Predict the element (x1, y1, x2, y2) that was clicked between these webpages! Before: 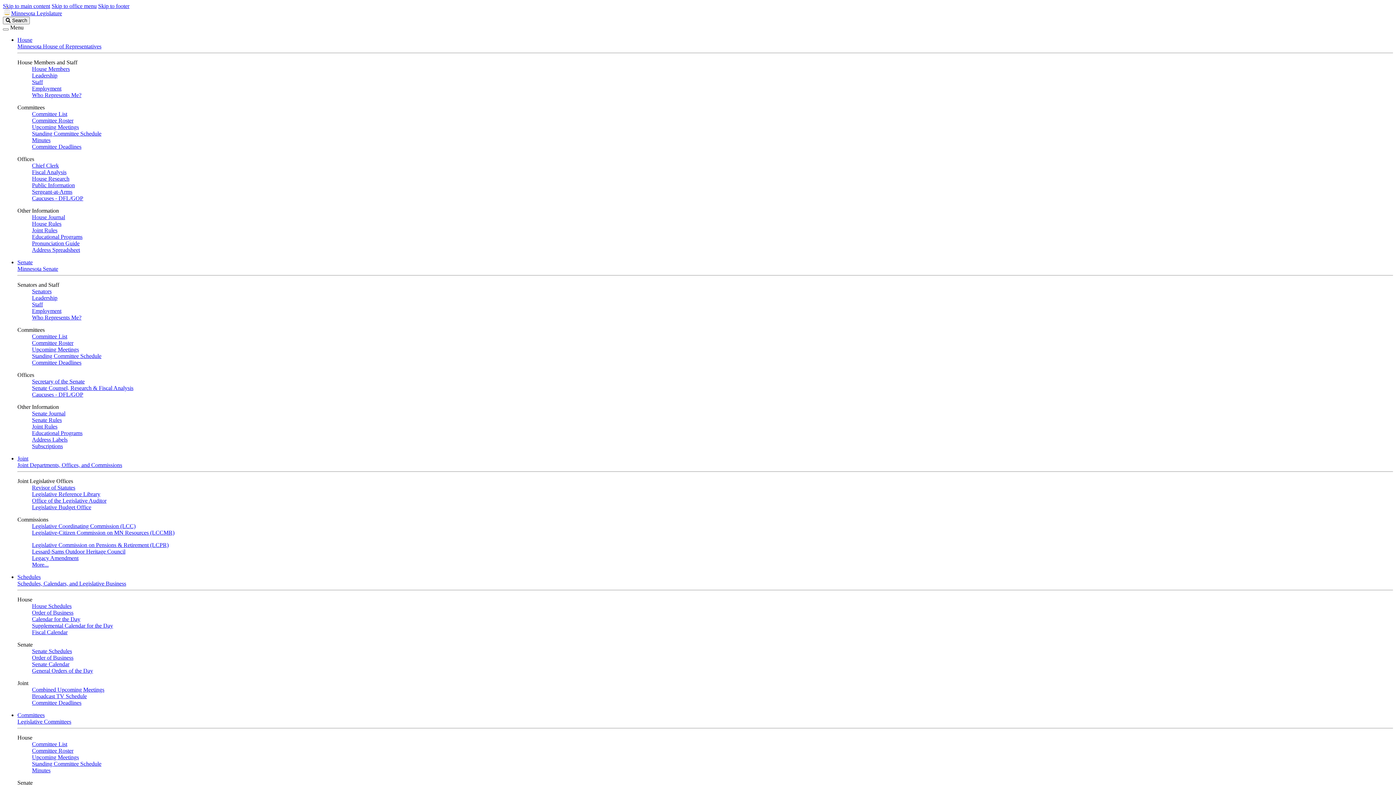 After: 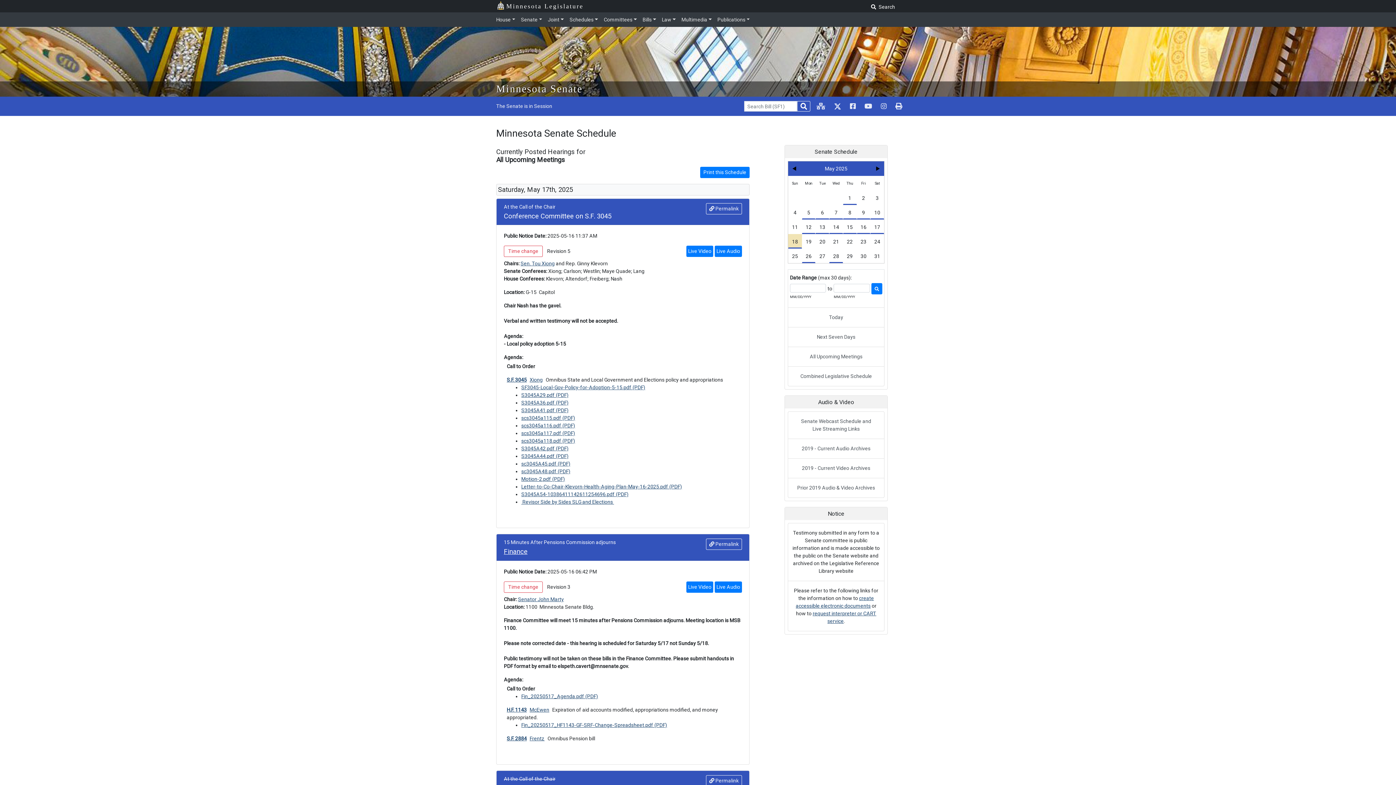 Action: bbox: (32, 346, 78, 352) label: Upcoming Meetings